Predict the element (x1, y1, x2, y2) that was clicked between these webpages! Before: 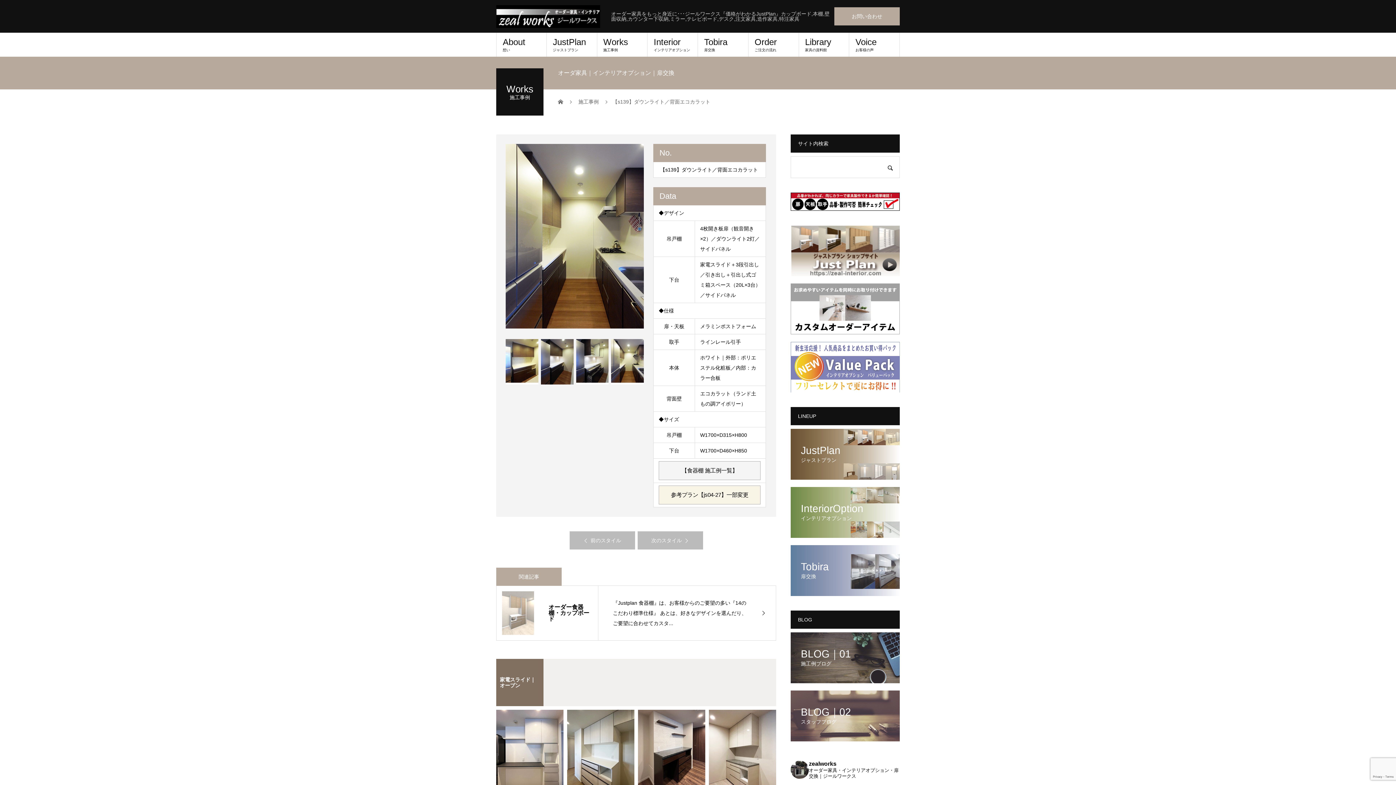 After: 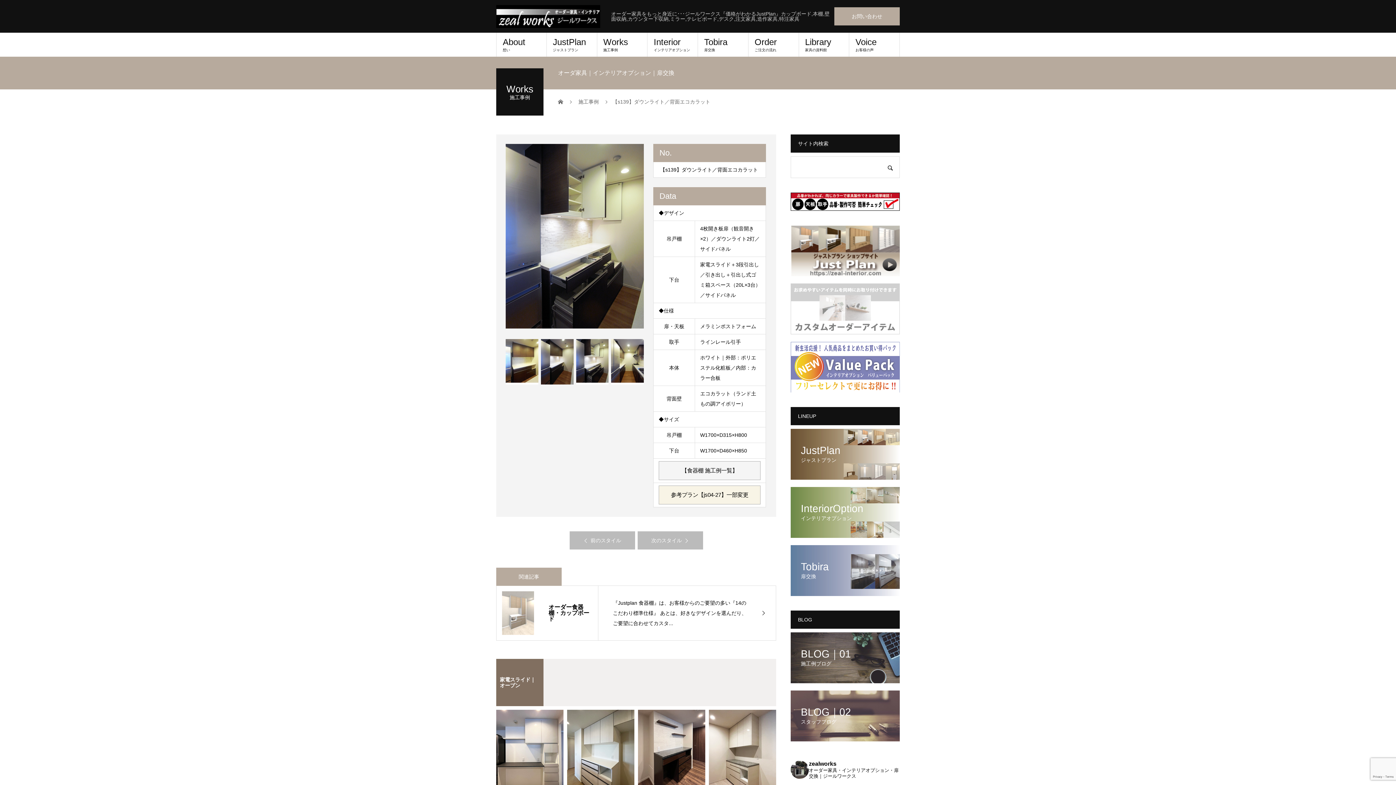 Action: bbox: (790, 283, 900, 334)